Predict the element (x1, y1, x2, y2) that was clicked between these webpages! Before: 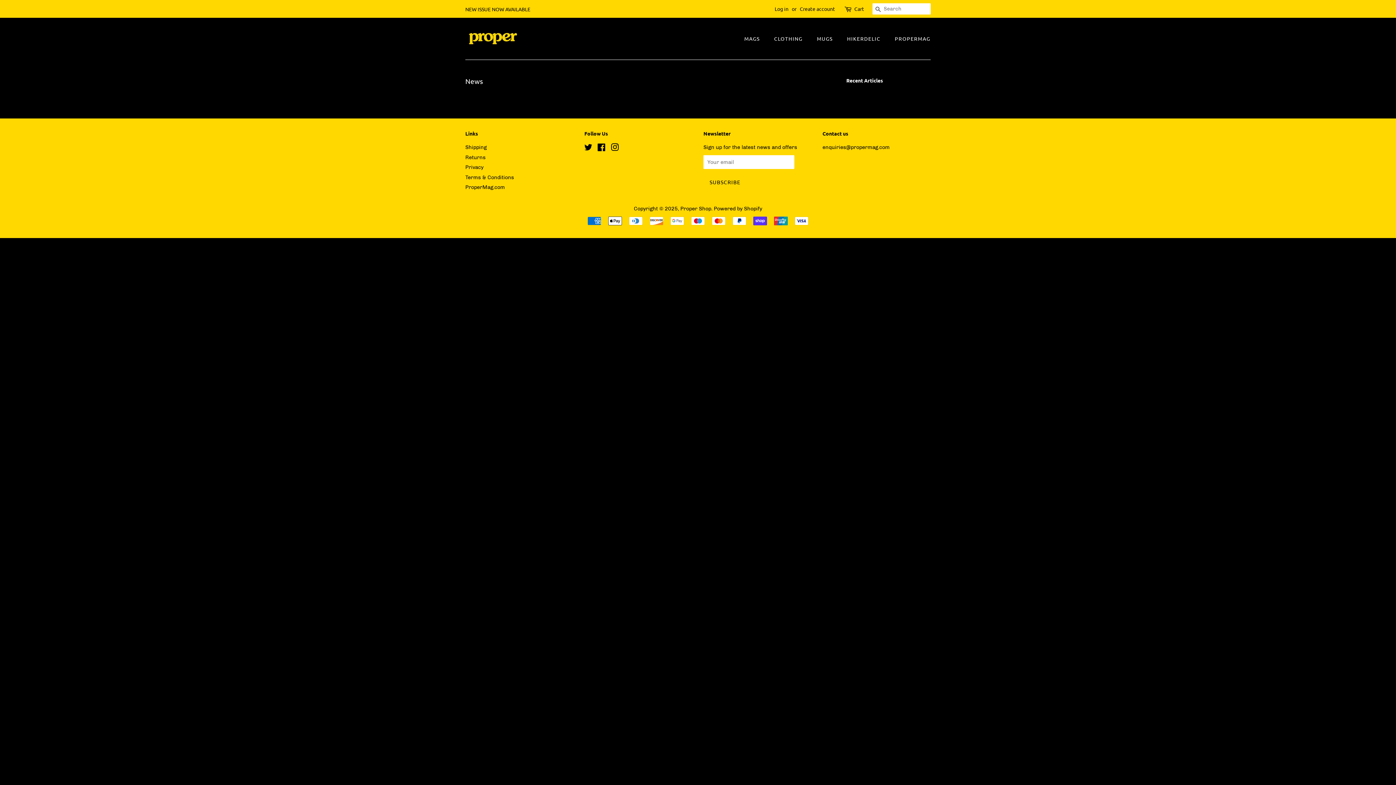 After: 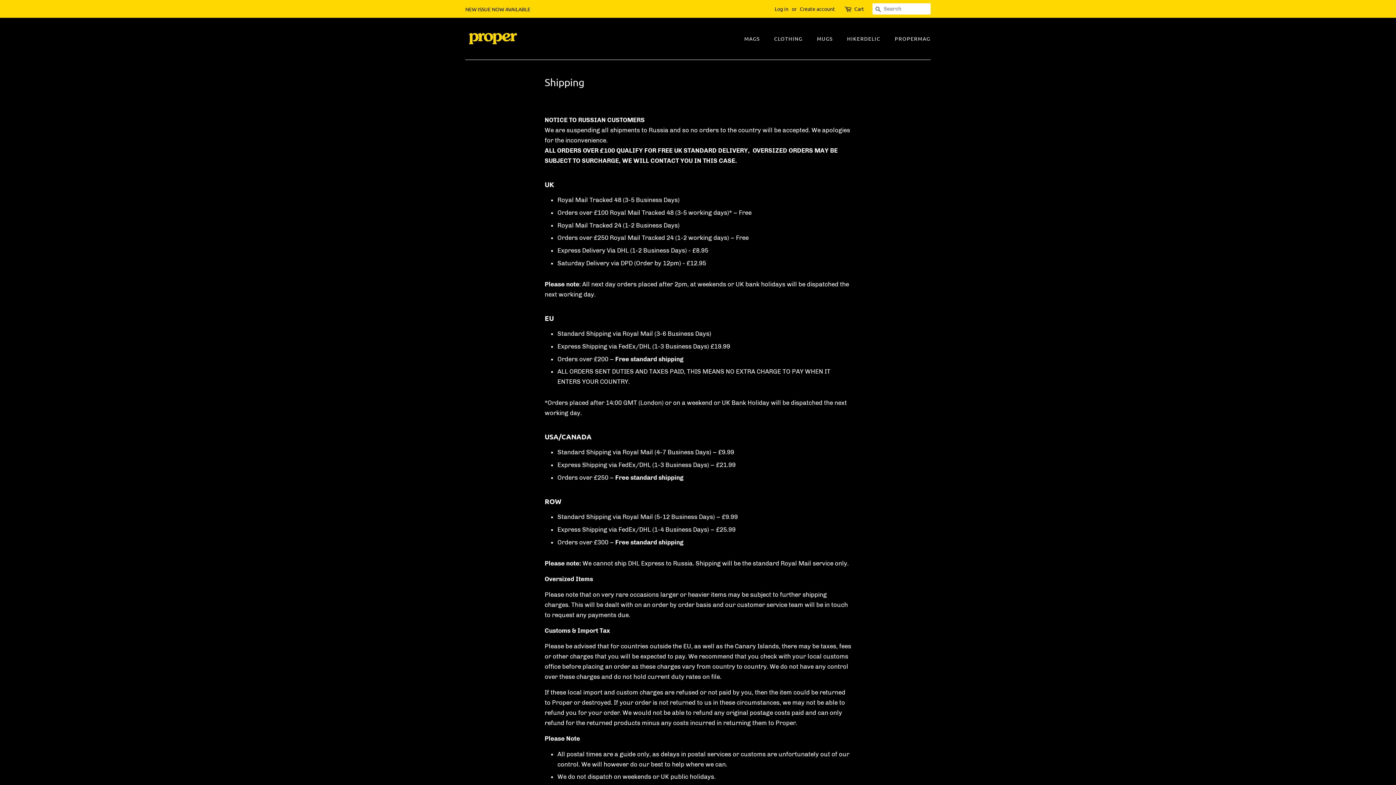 Action: bbox: (465, 144, 486, 150) label: Shipping